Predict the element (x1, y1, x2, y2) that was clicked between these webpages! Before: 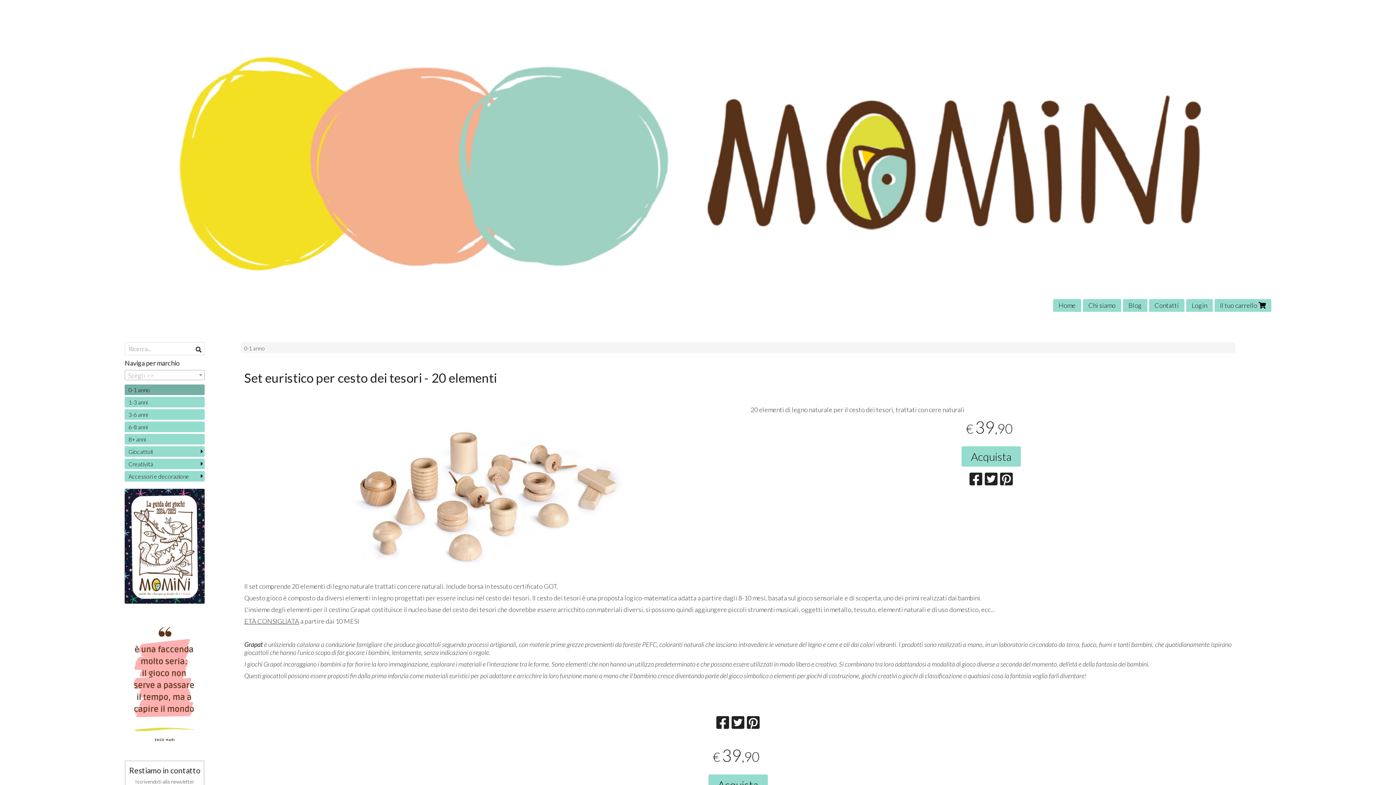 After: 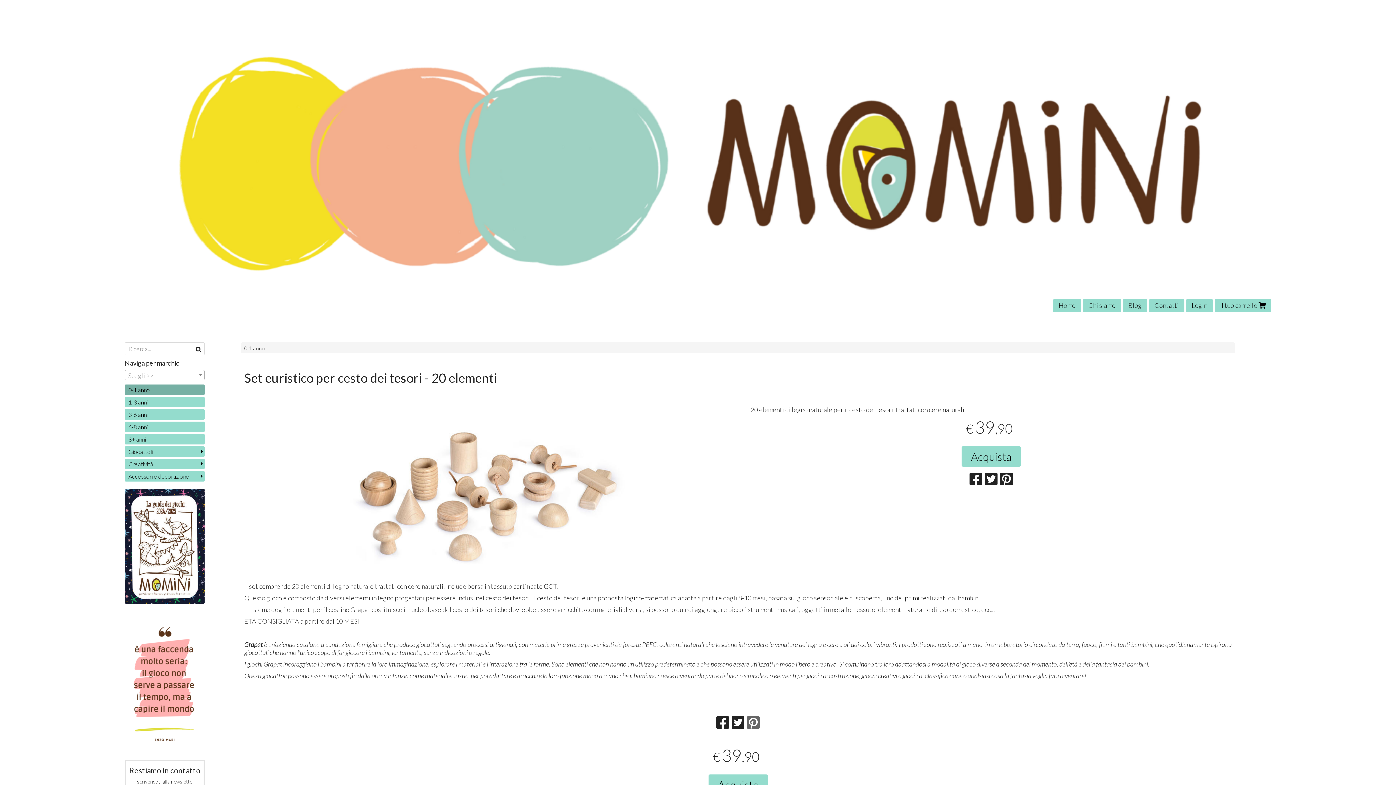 Action: bbox: (747, 714, 759, 731)